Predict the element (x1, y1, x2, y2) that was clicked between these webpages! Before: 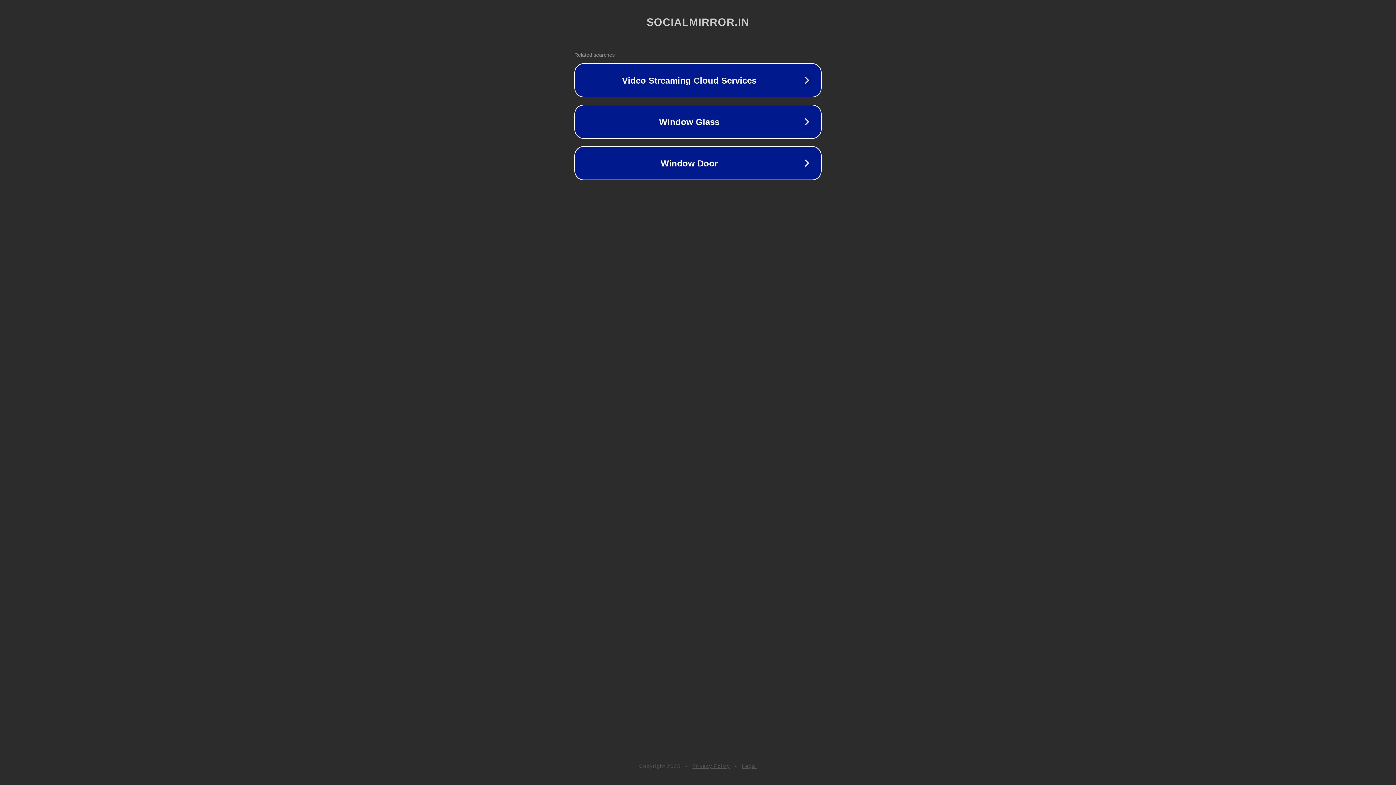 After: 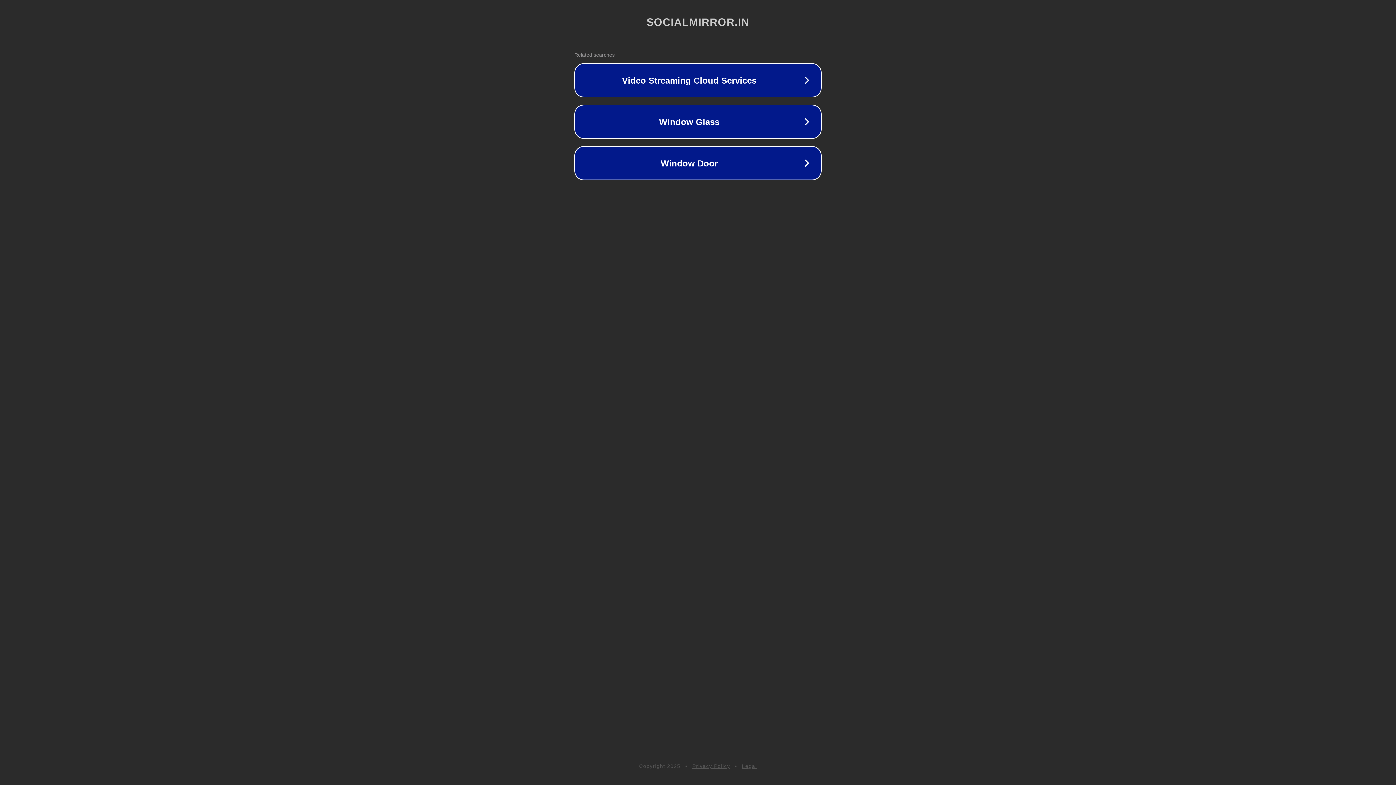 Action: label: Privacy Policy bbox: (692, 763, 730, 769)